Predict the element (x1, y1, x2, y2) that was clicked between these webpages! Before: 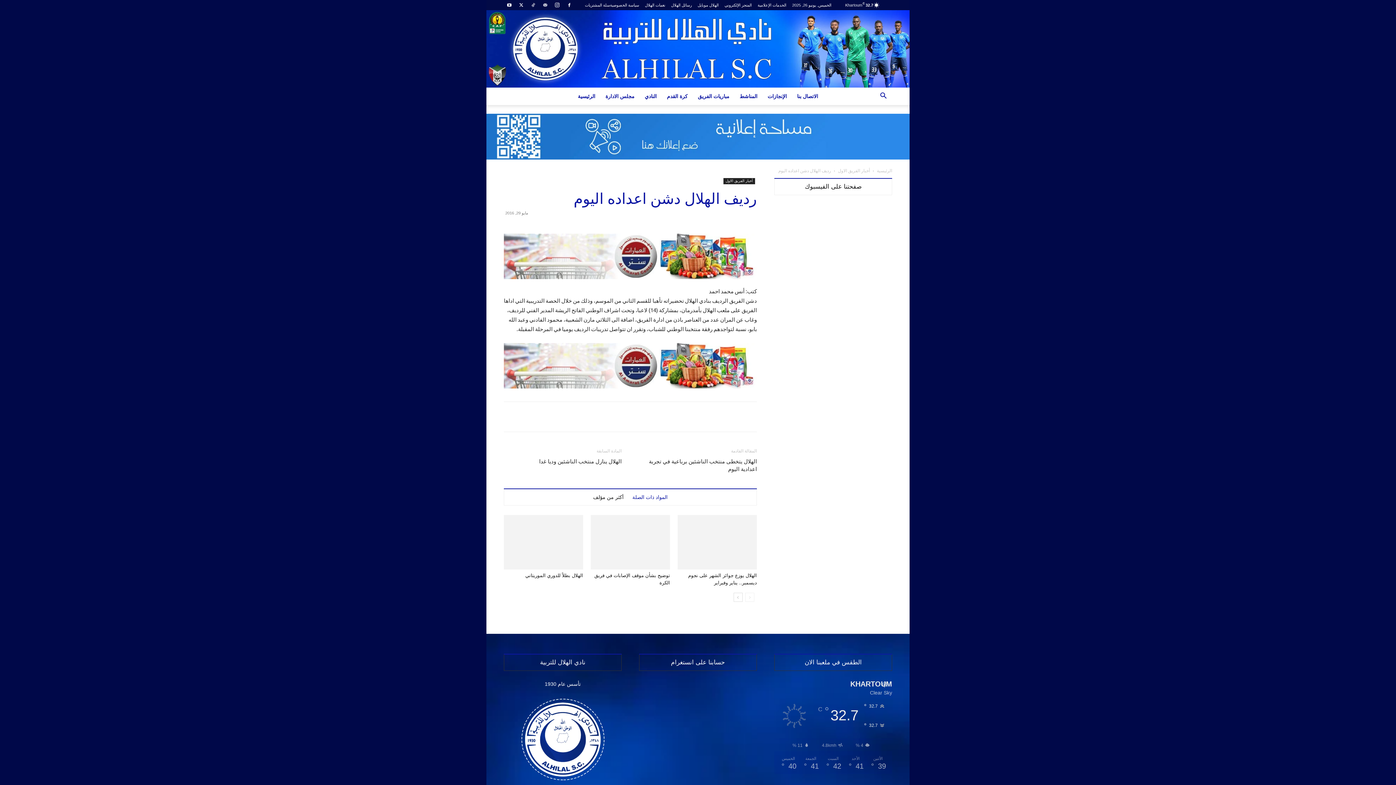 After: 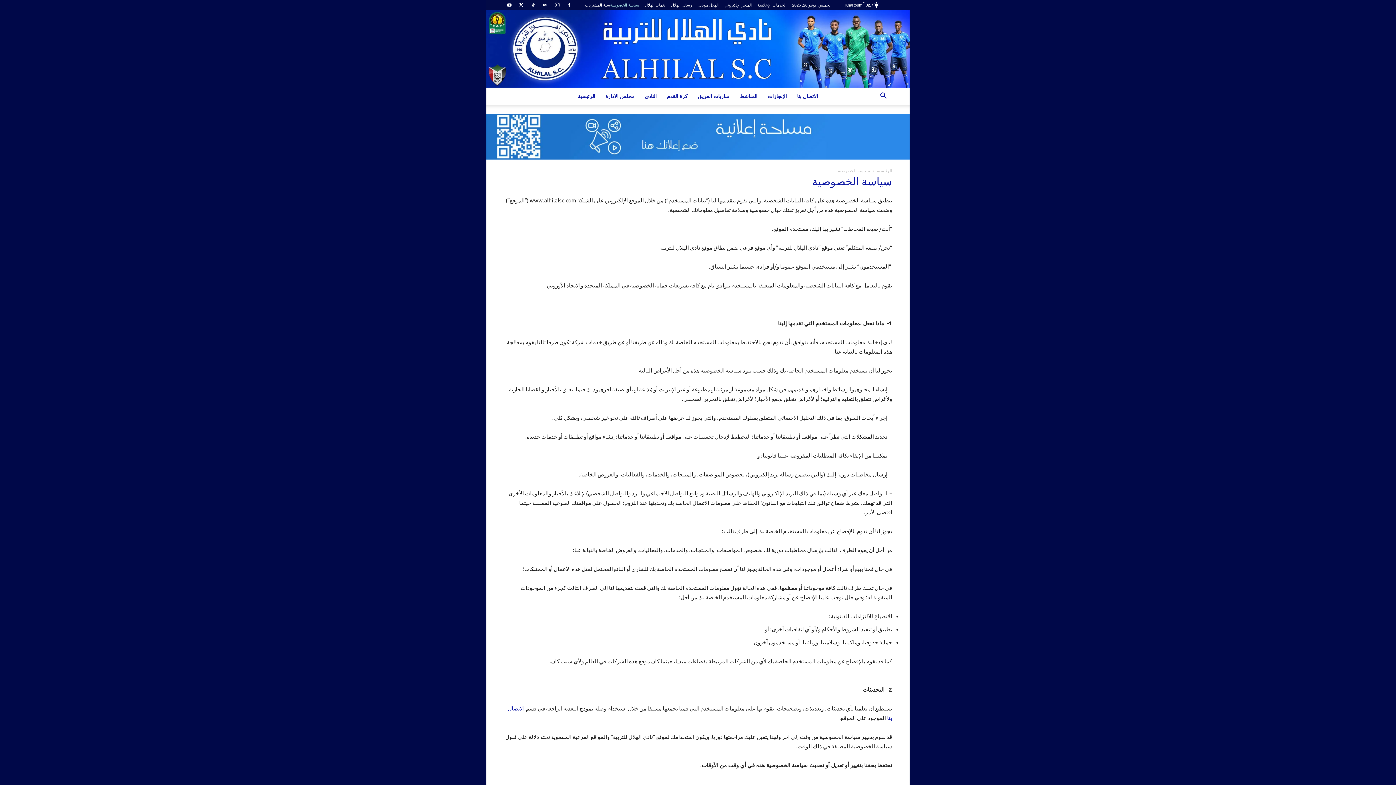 Action: label: سياسة الخصوصية bbox: (610, 2, 639, 7)